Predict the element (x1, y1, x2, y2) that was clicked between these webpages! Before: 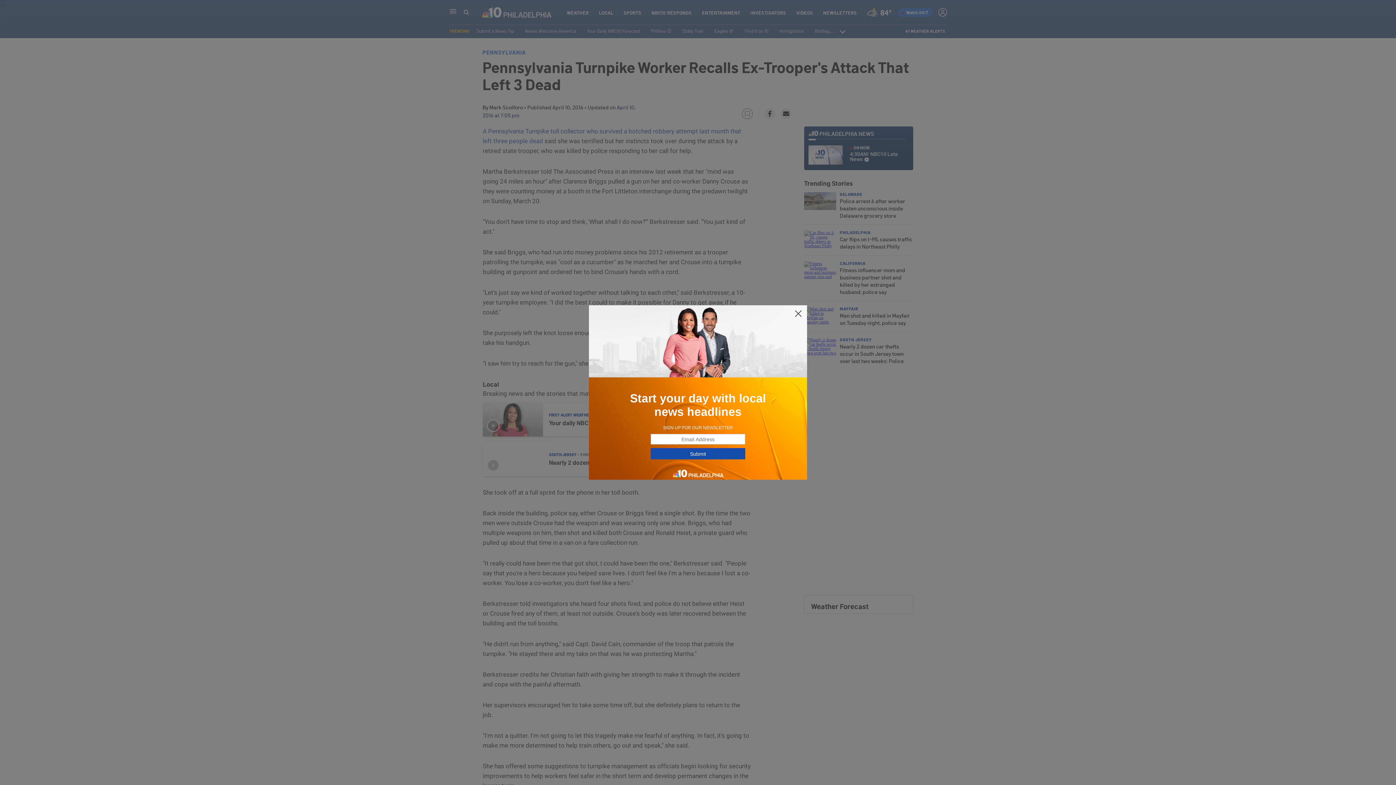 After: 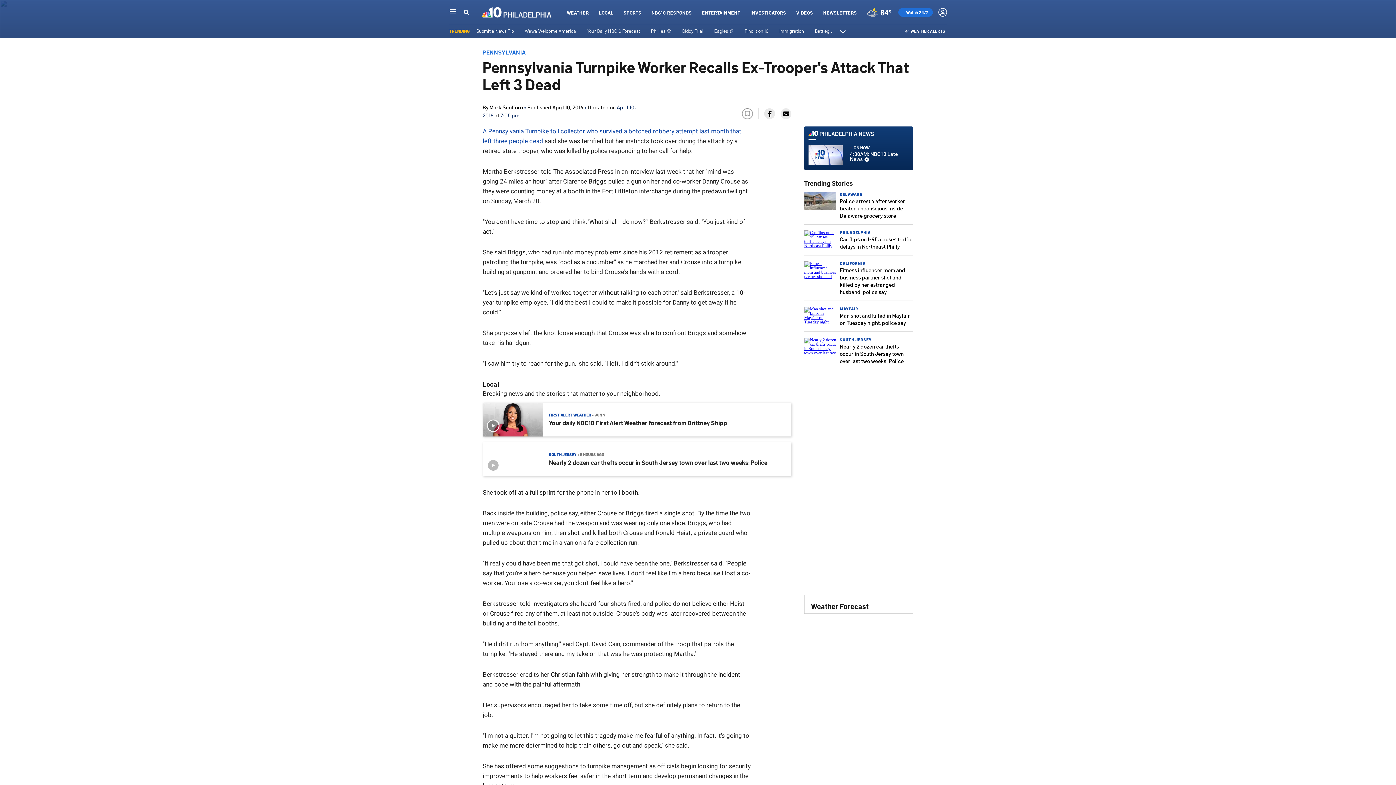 Action: bbox: (794, 309, 802, 318)